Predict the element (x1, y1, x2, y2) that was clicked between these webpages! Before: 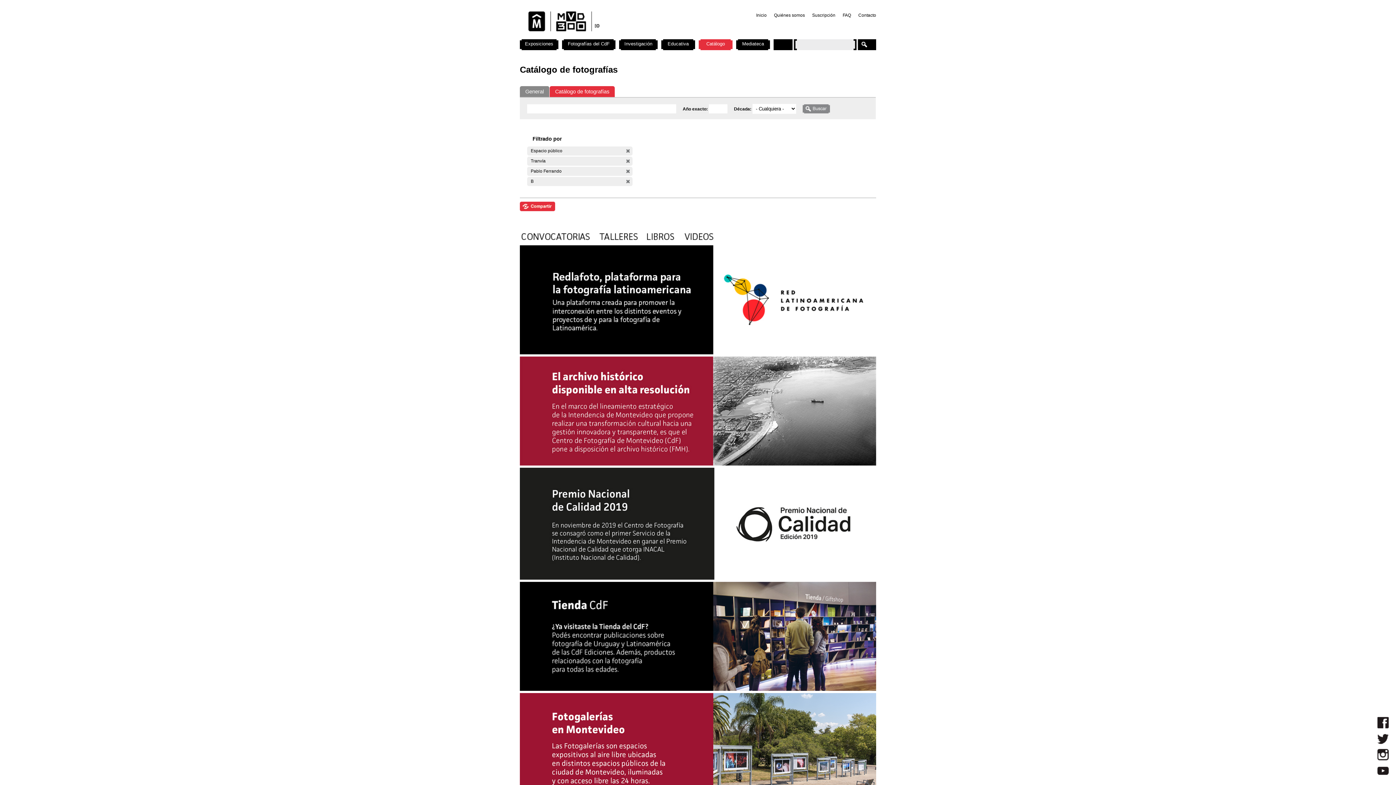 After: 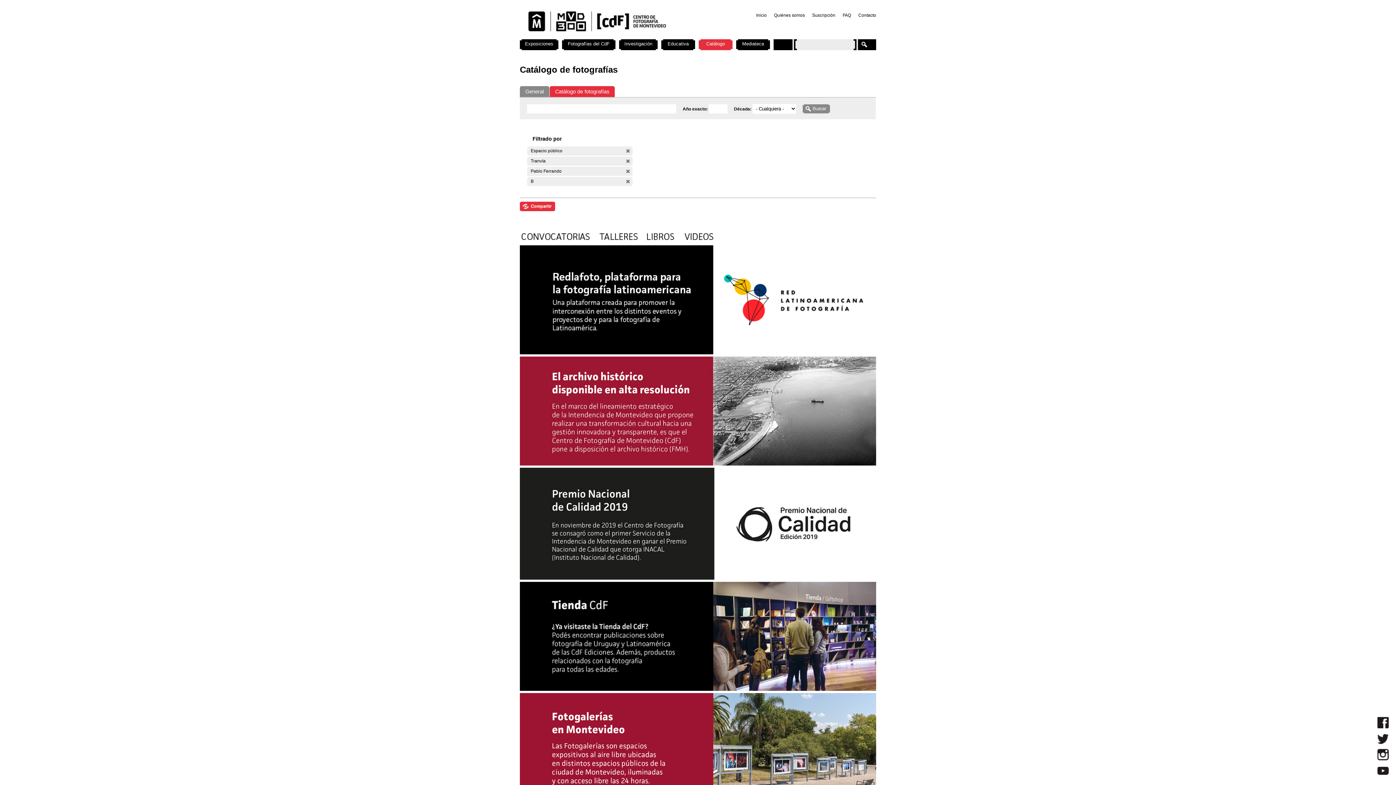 Action: bbox: (520, 350, 876, 355)